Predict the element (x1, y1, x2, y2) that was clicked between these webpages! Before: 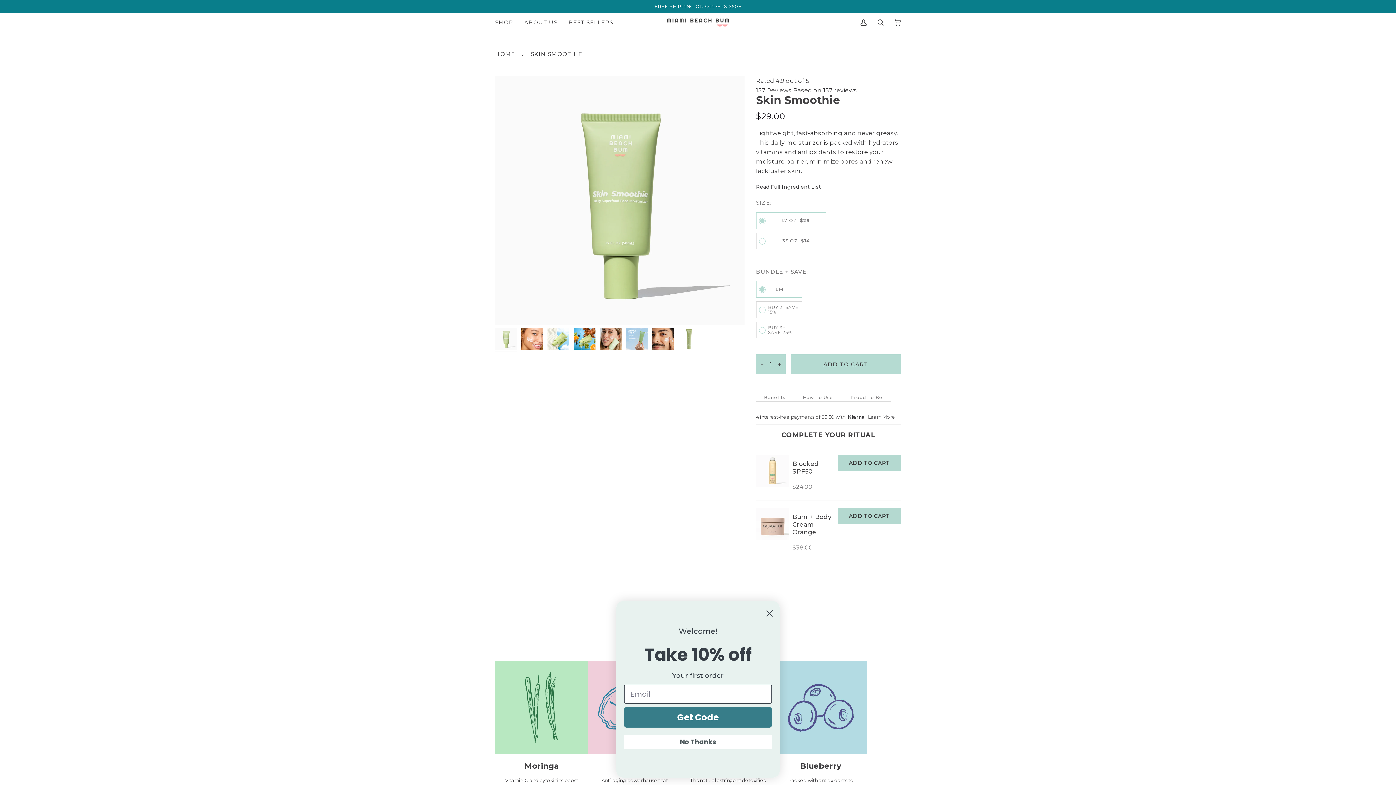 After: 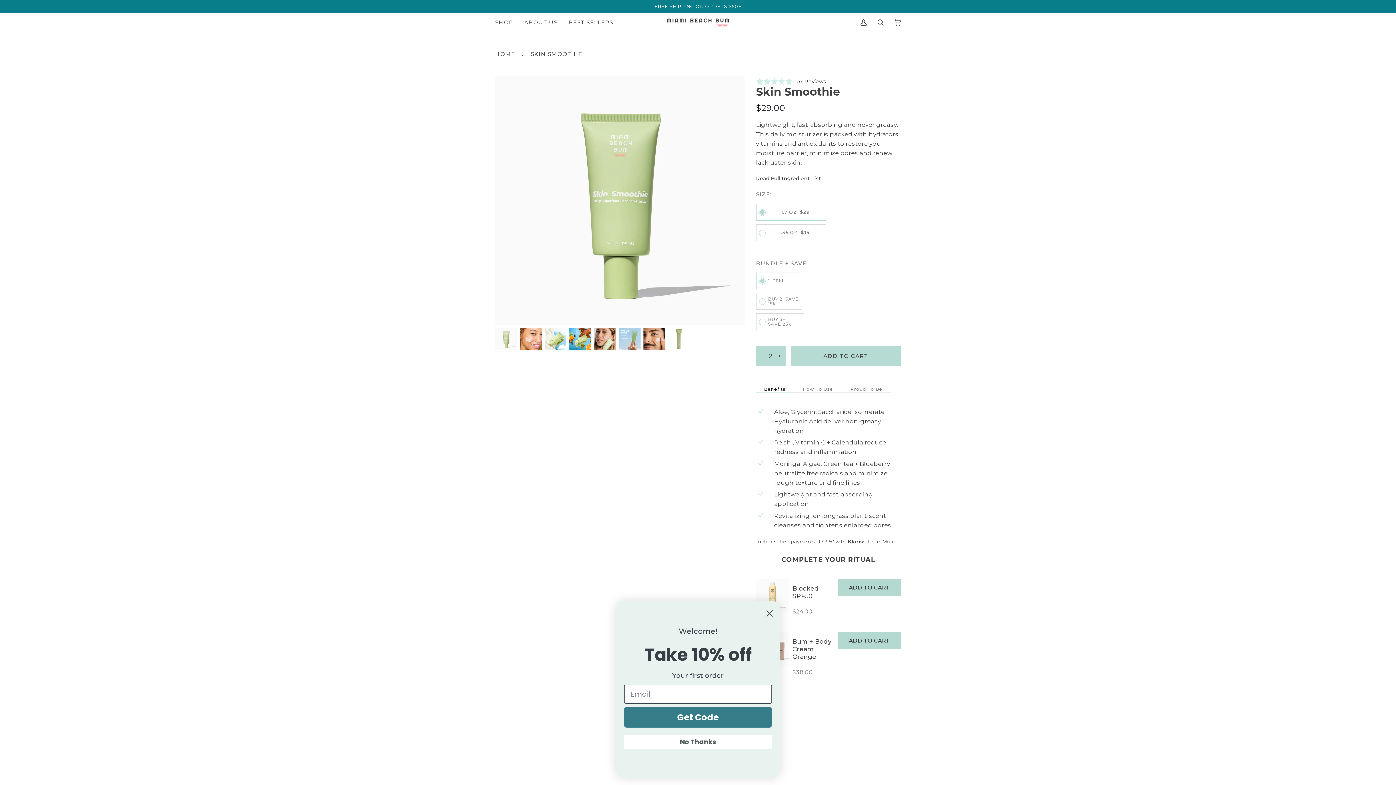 Action: bbox: (773, 354, 785, 374) label: +